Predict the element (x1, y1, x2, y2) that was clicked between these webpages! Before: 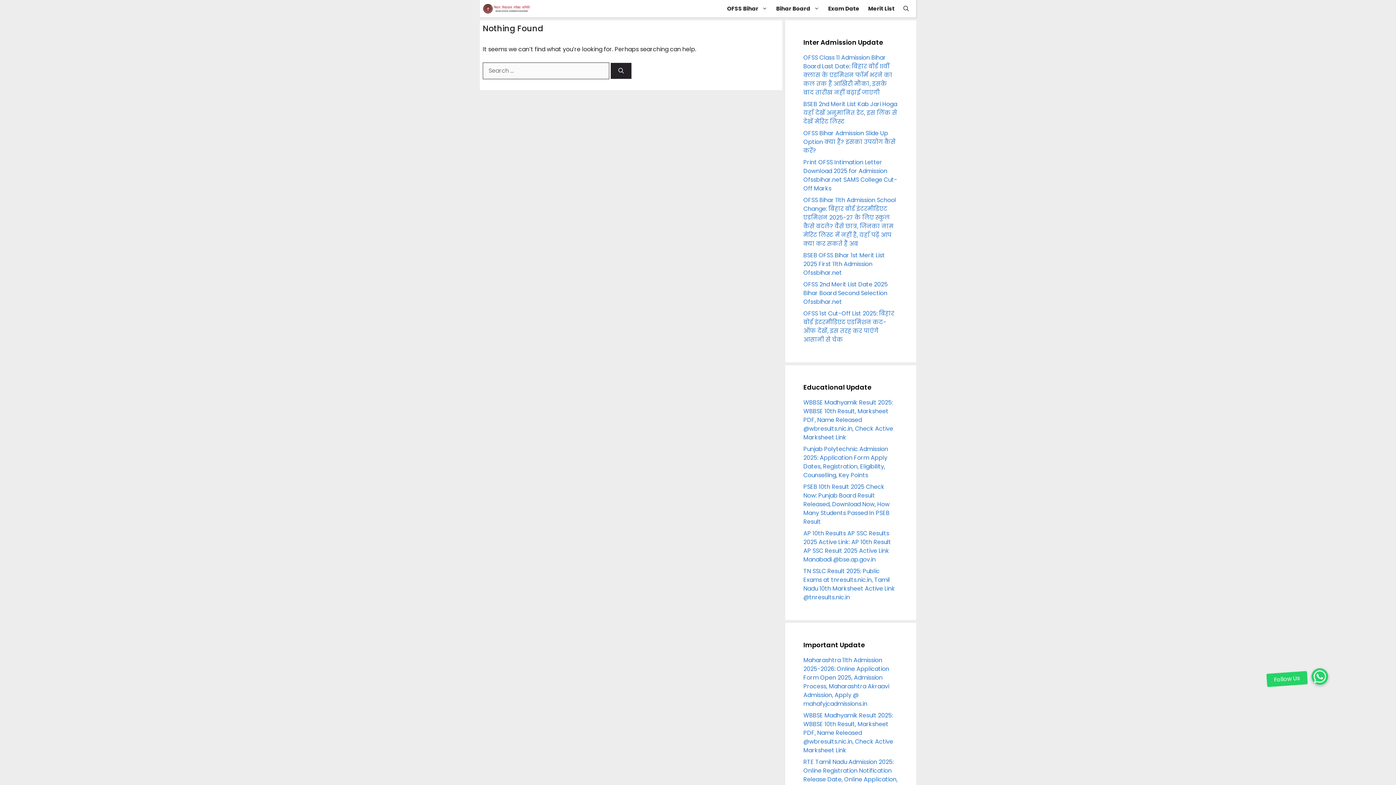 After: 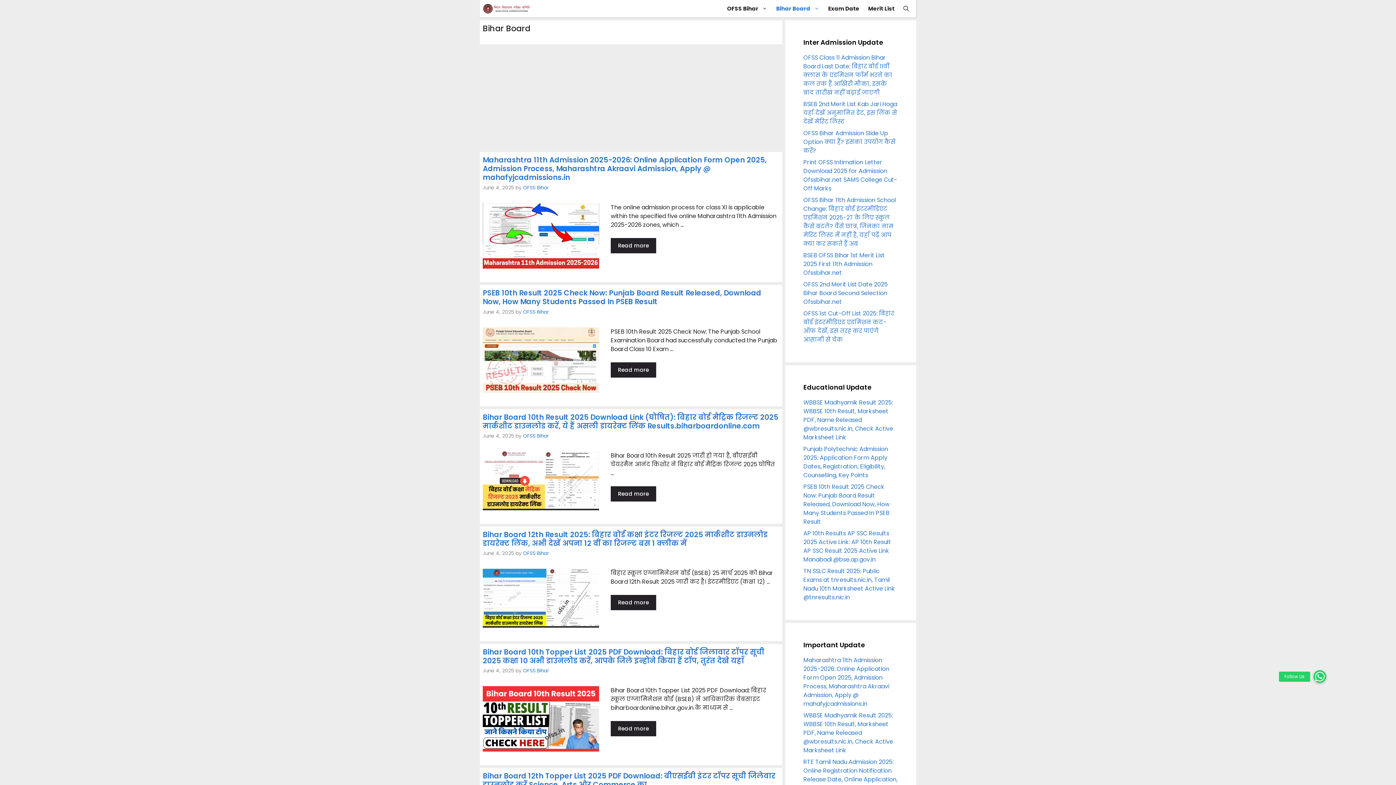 Action: bbox: (772, 0, 824, 17) label: Bihar Board